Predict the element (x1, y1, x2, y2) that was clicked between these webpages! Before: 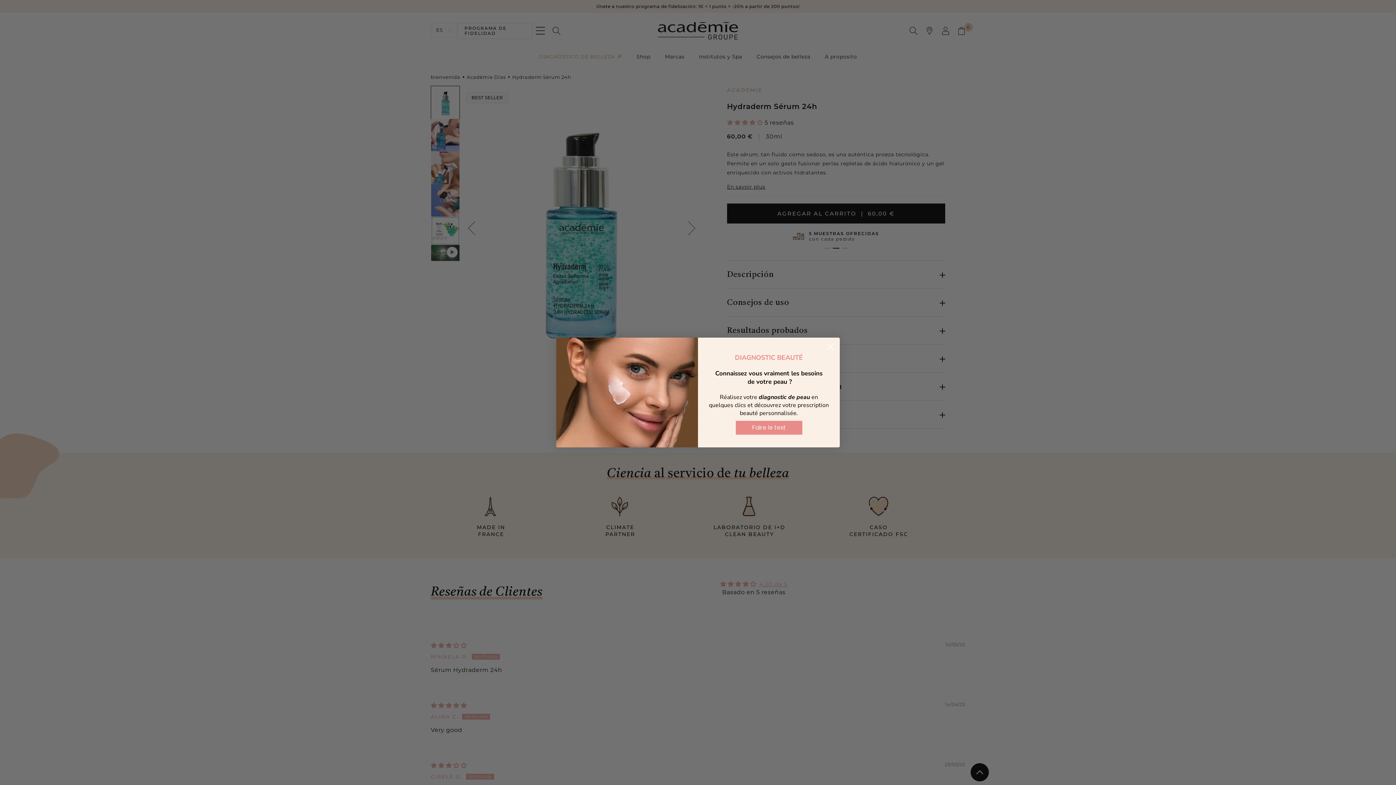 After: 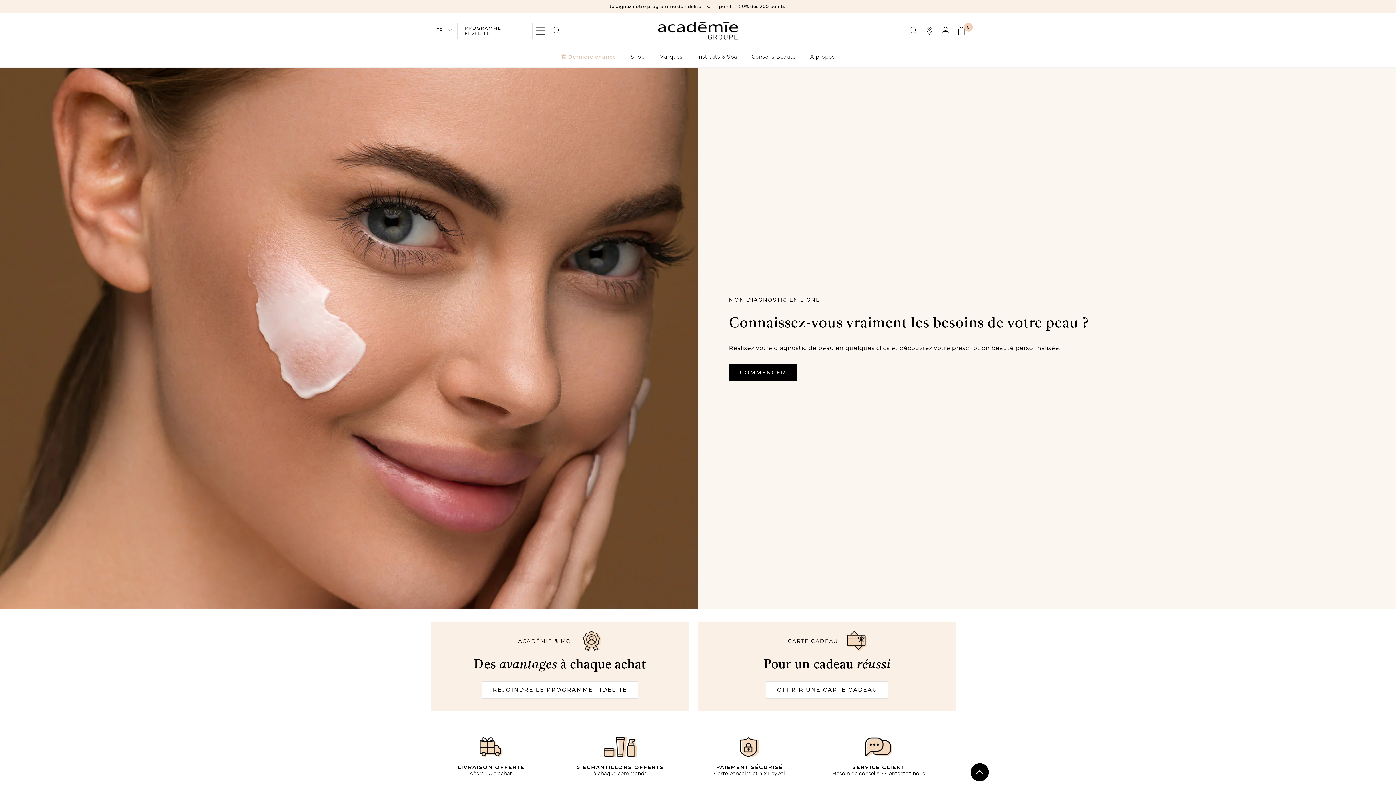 Action: bbox: (736, 418, 802, 432) label: Faire le test